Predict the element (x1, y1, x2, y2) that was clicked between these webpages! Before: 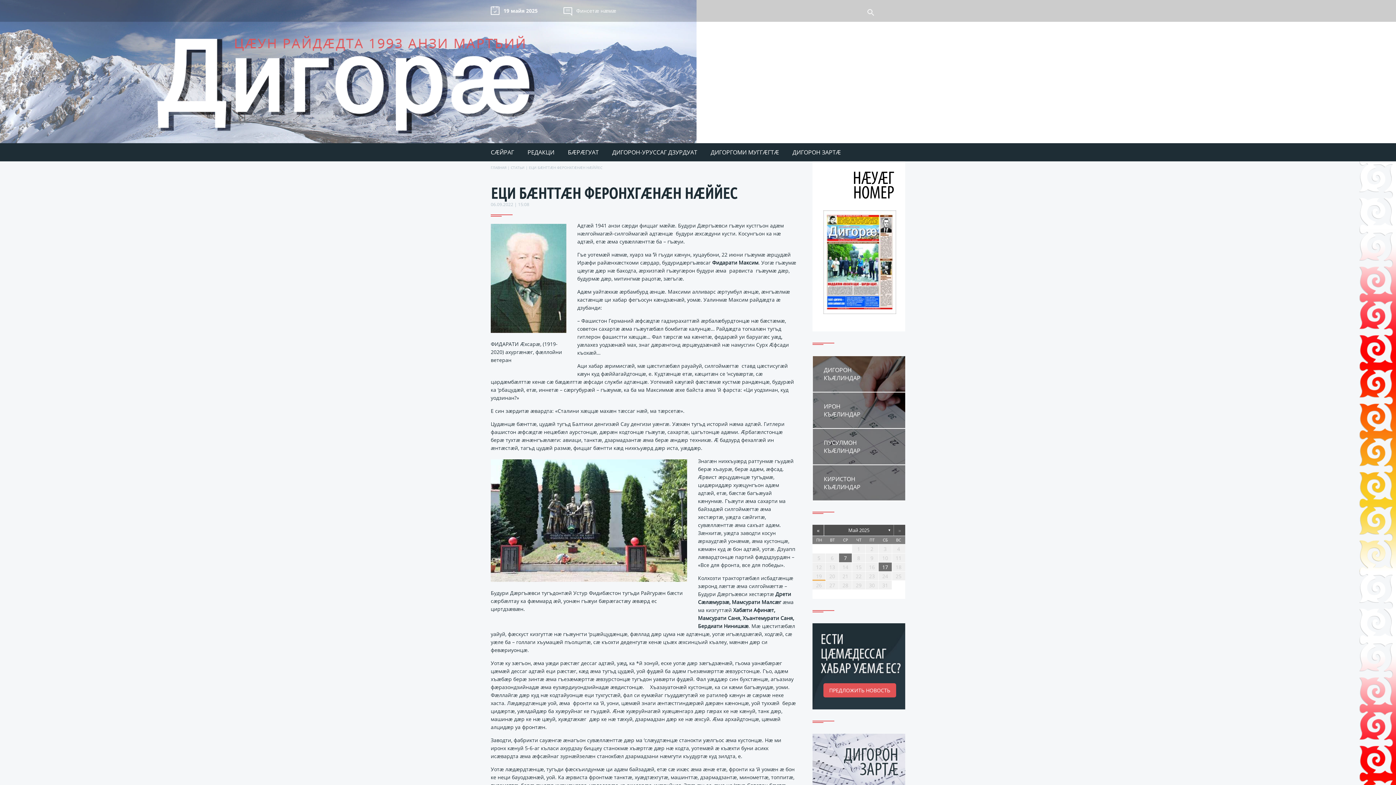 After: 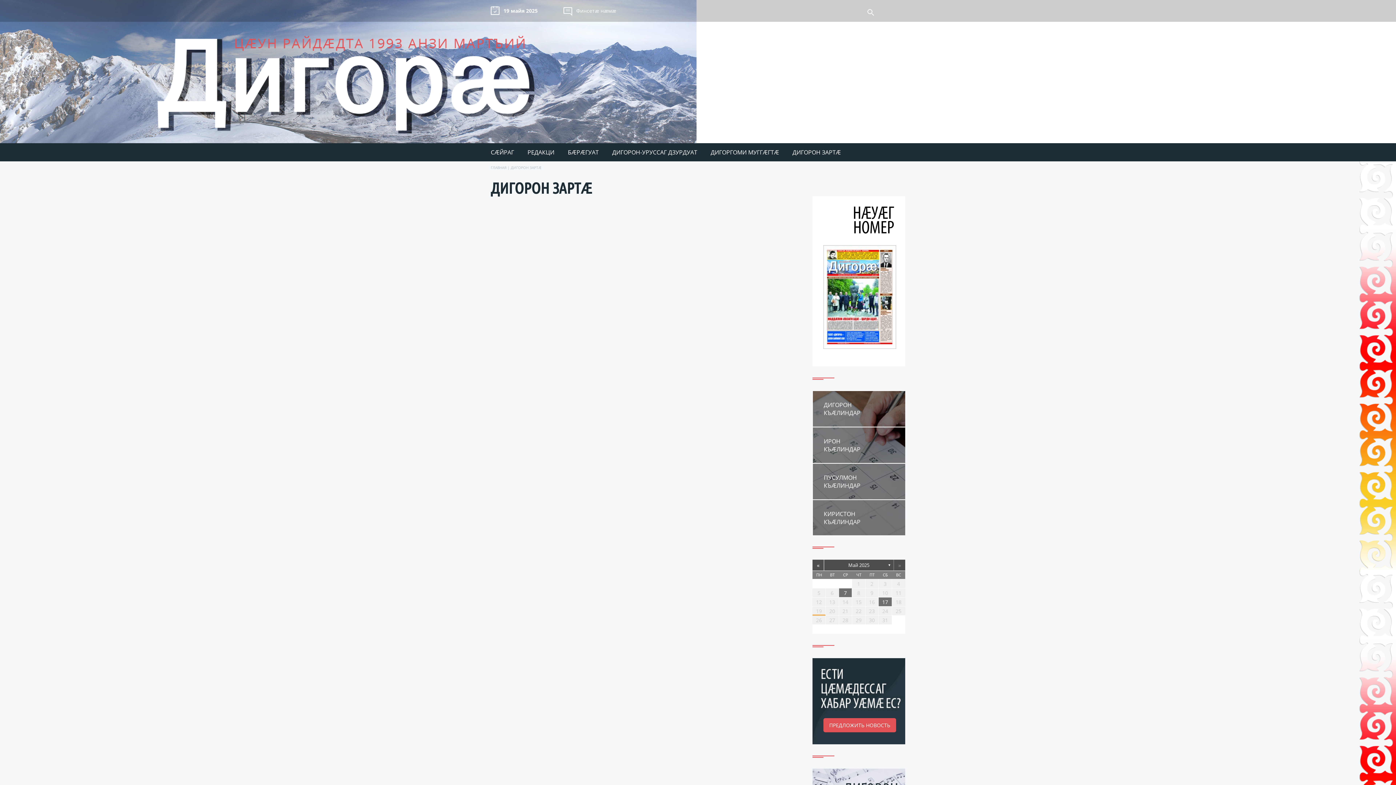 Action: bbox: (812, 734, 908, 796)